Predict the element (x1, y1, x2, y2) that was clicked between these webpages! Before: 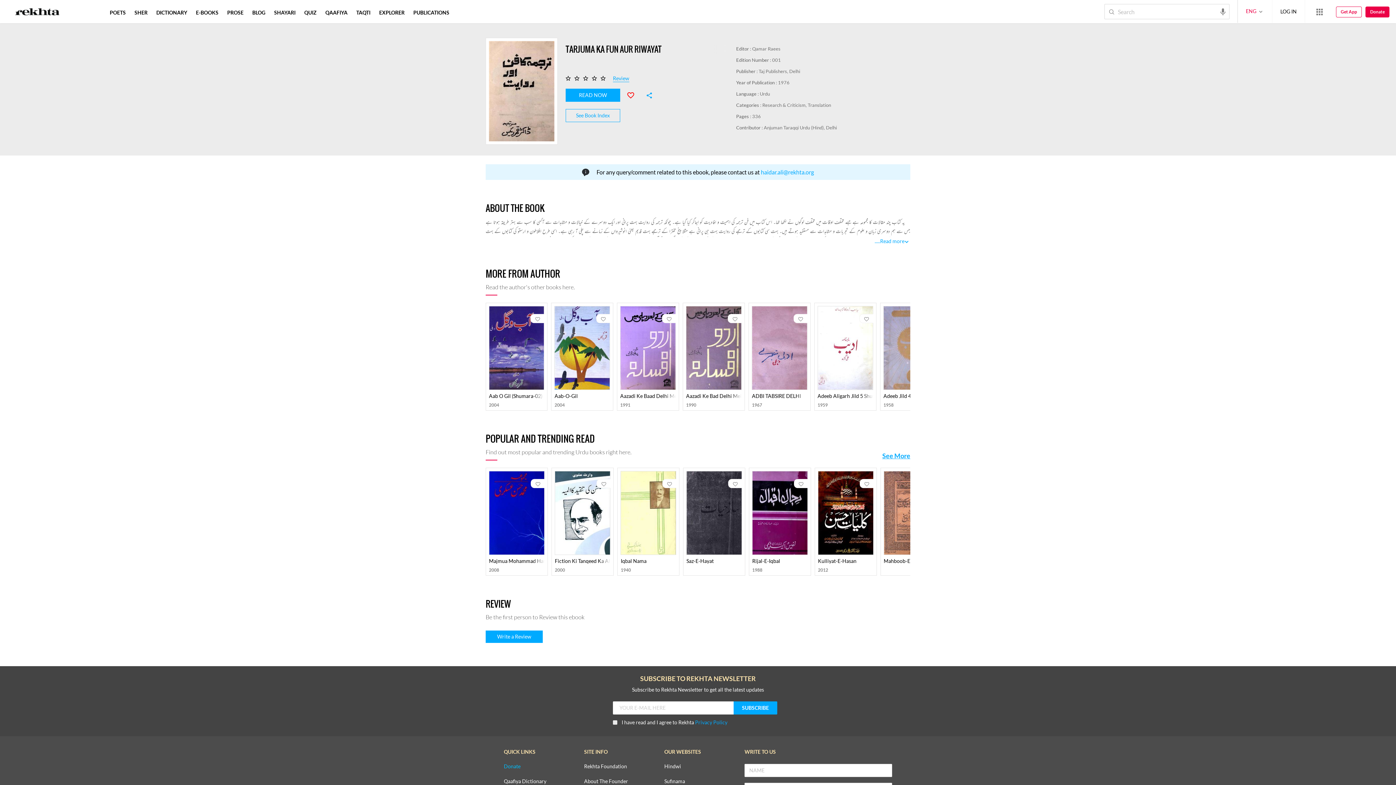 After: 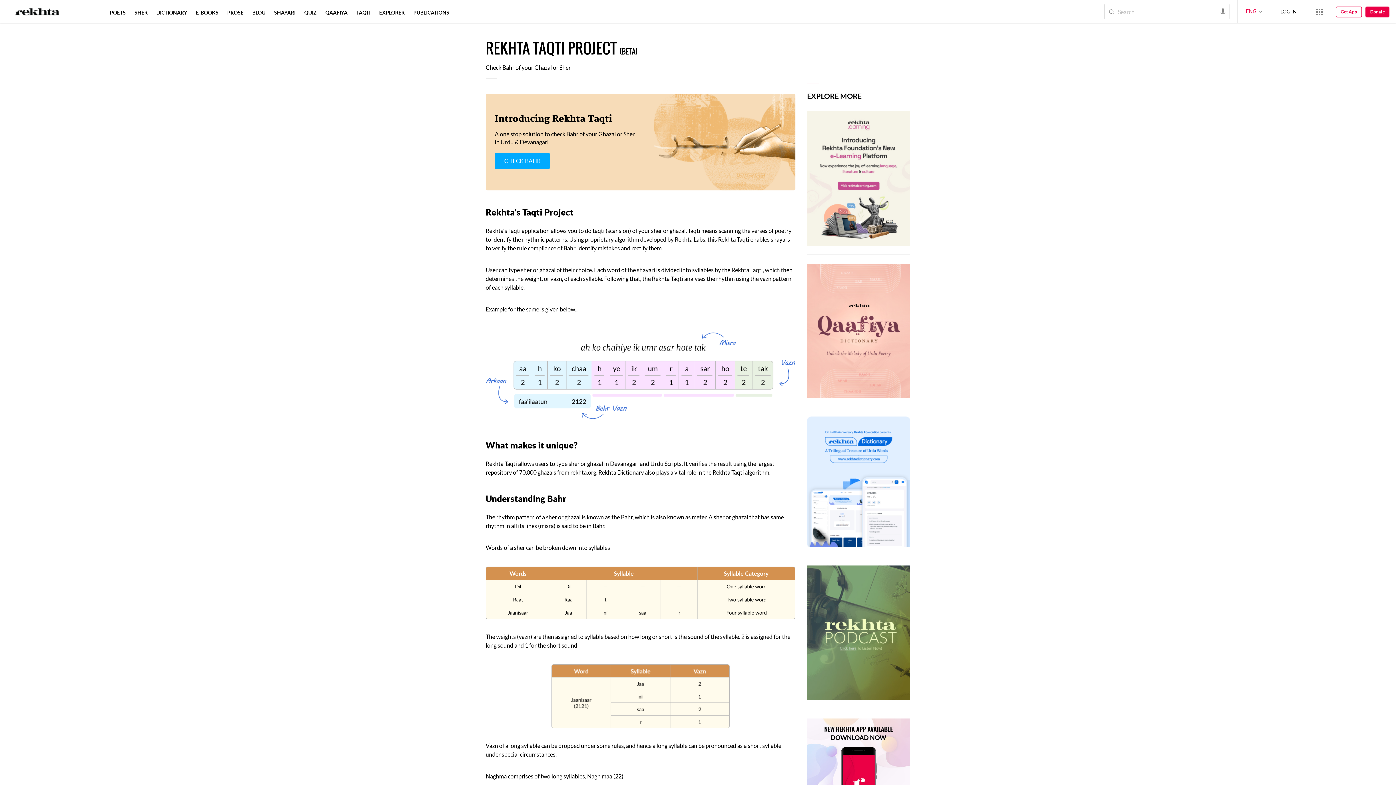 Action: label: TAQTI bbox: (354, 9, 372, 15)